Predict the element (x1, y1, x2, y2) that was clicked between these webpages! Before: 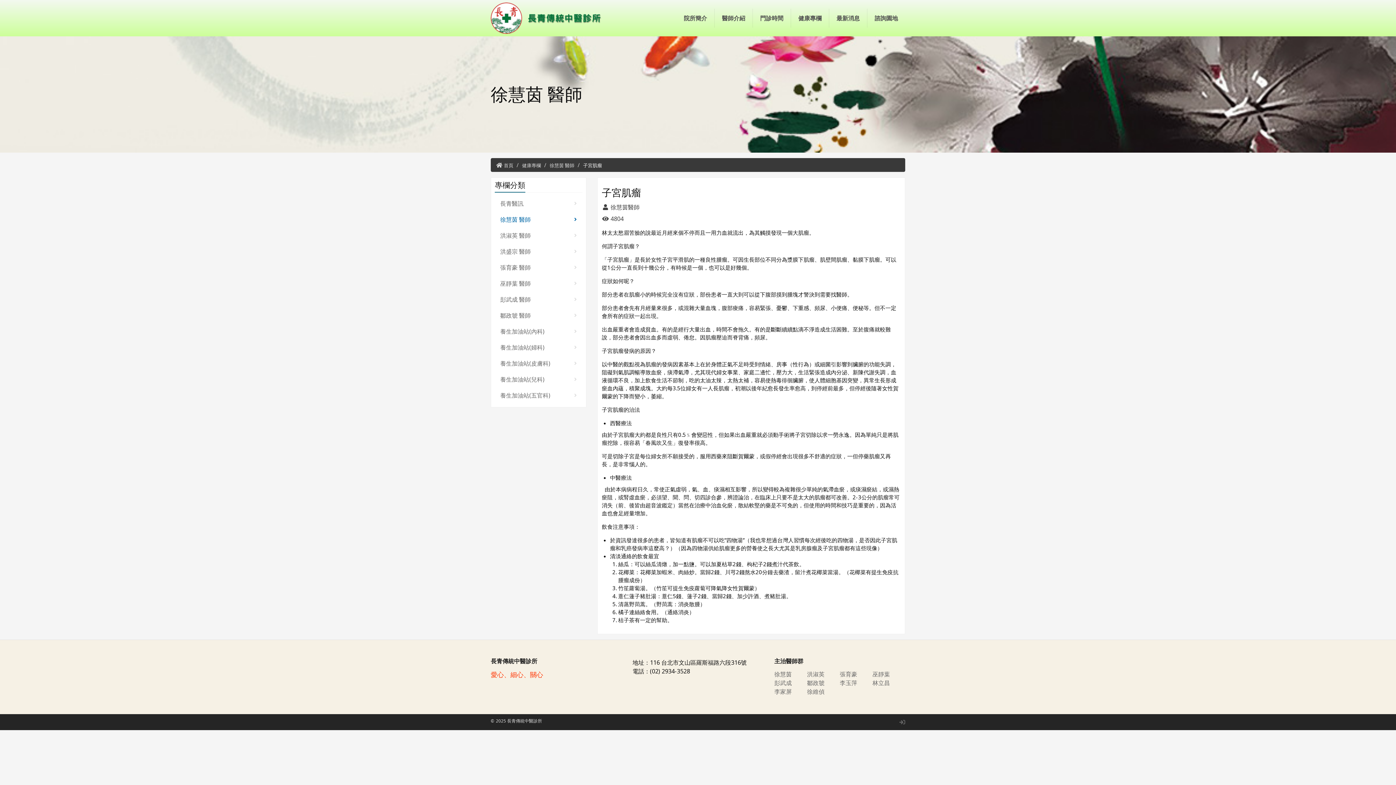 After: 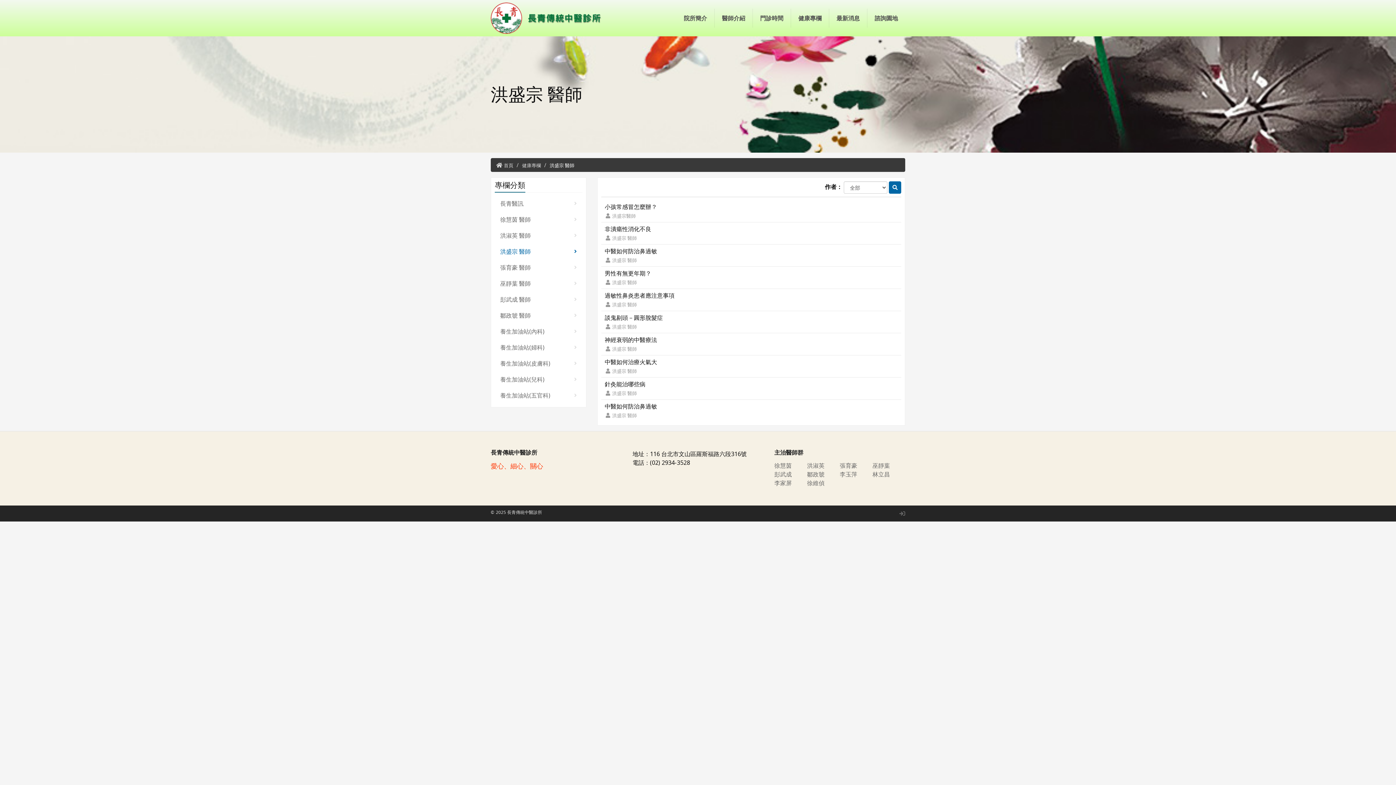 Action: bbox: (494, 243, 582, 259) label: 洪盛宗 醫師